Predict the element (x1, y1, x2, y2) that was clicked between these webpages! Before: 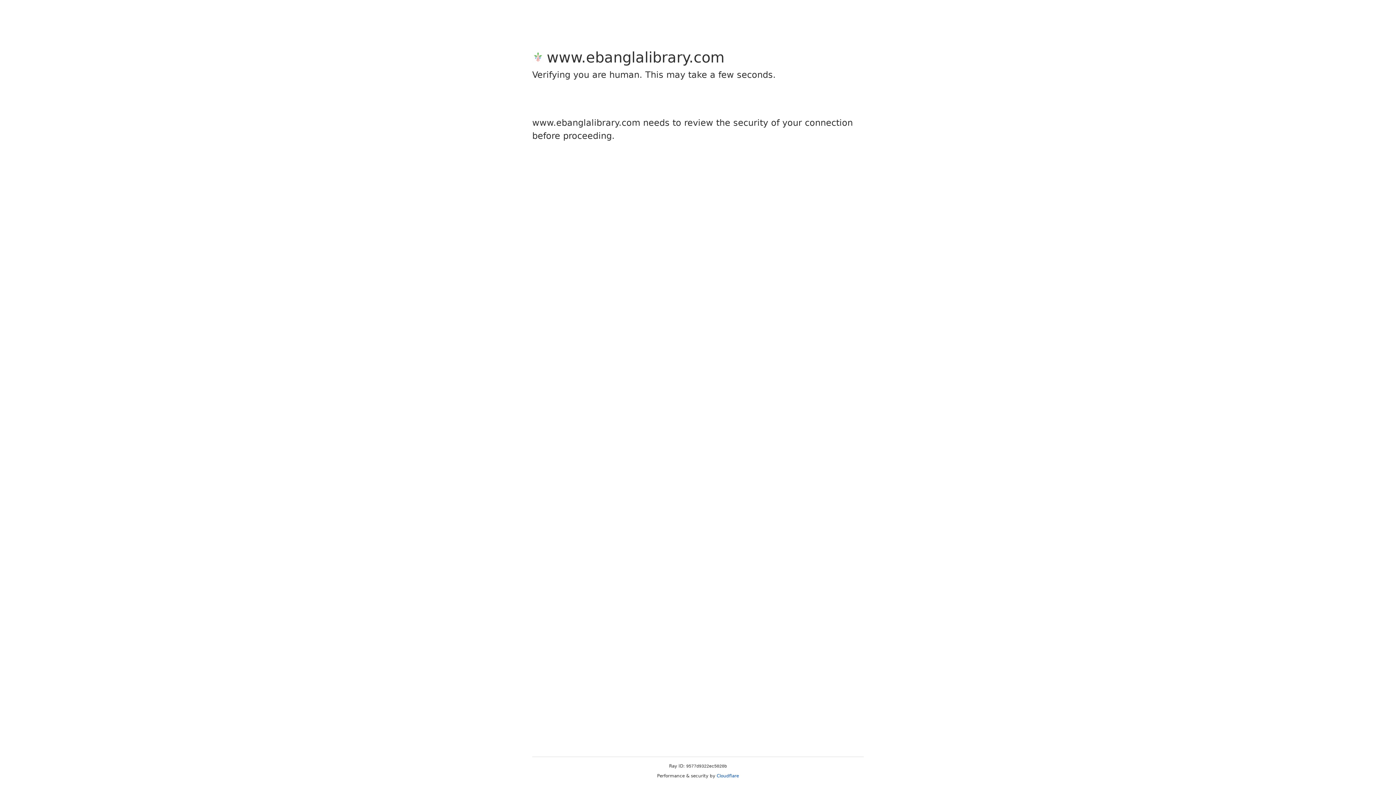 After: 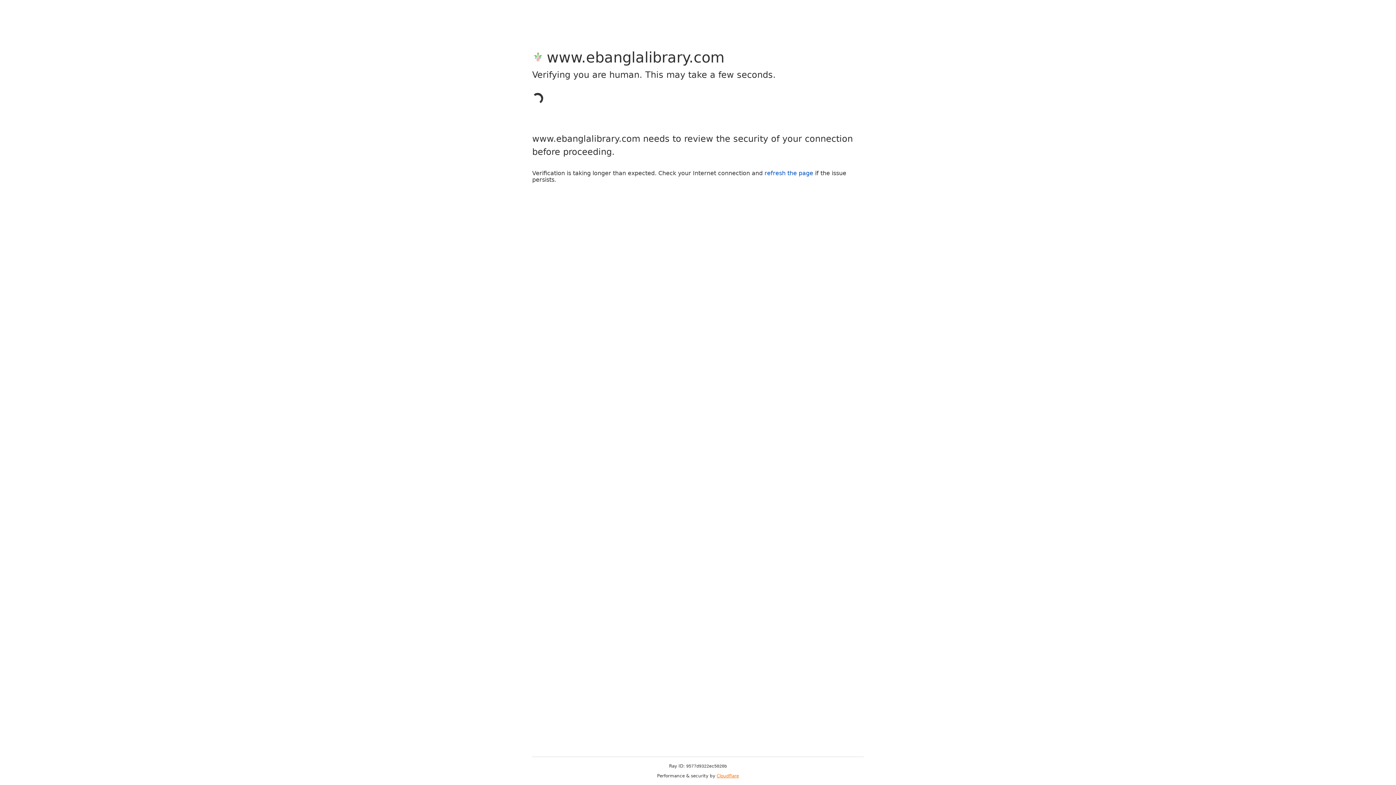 Action: label: Cloudflare bbox: (716, 773, 739, 778)